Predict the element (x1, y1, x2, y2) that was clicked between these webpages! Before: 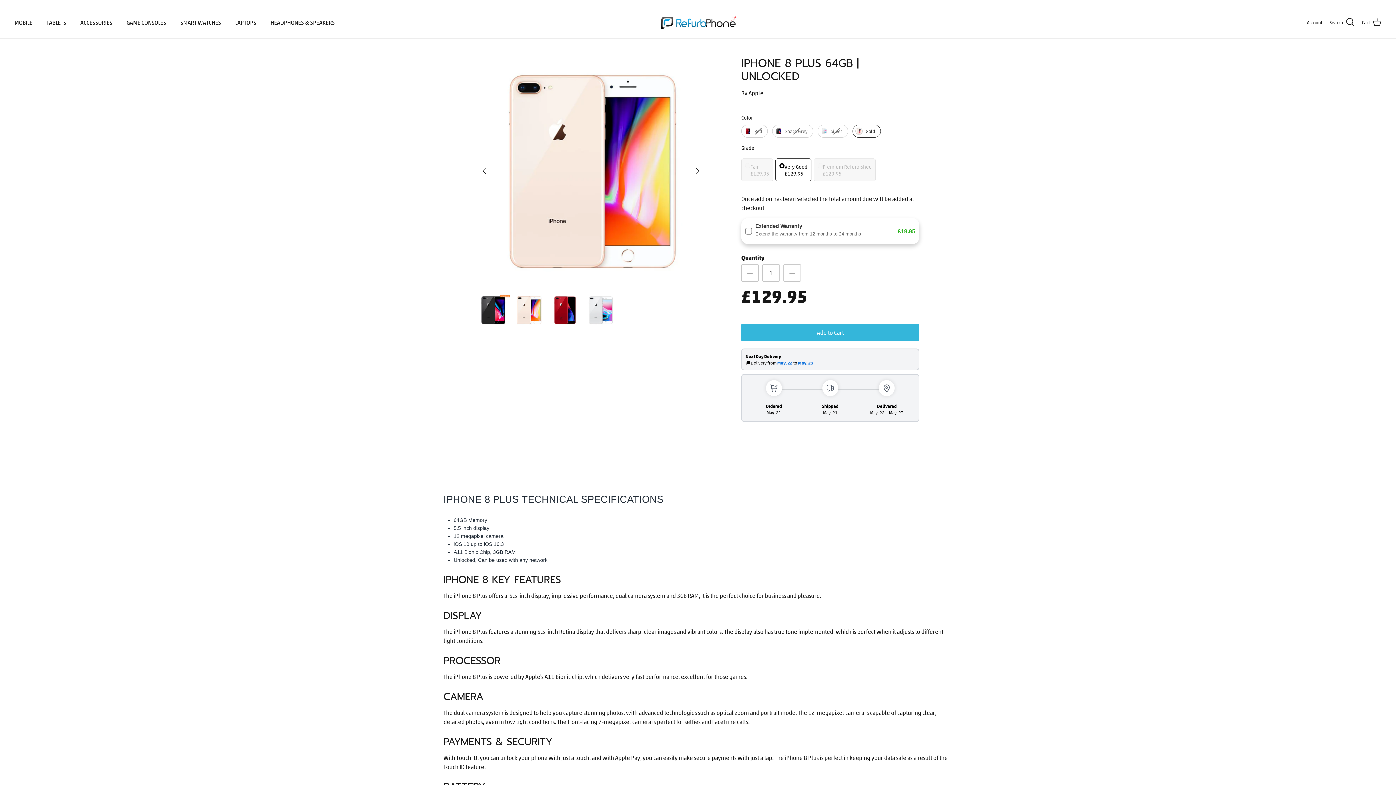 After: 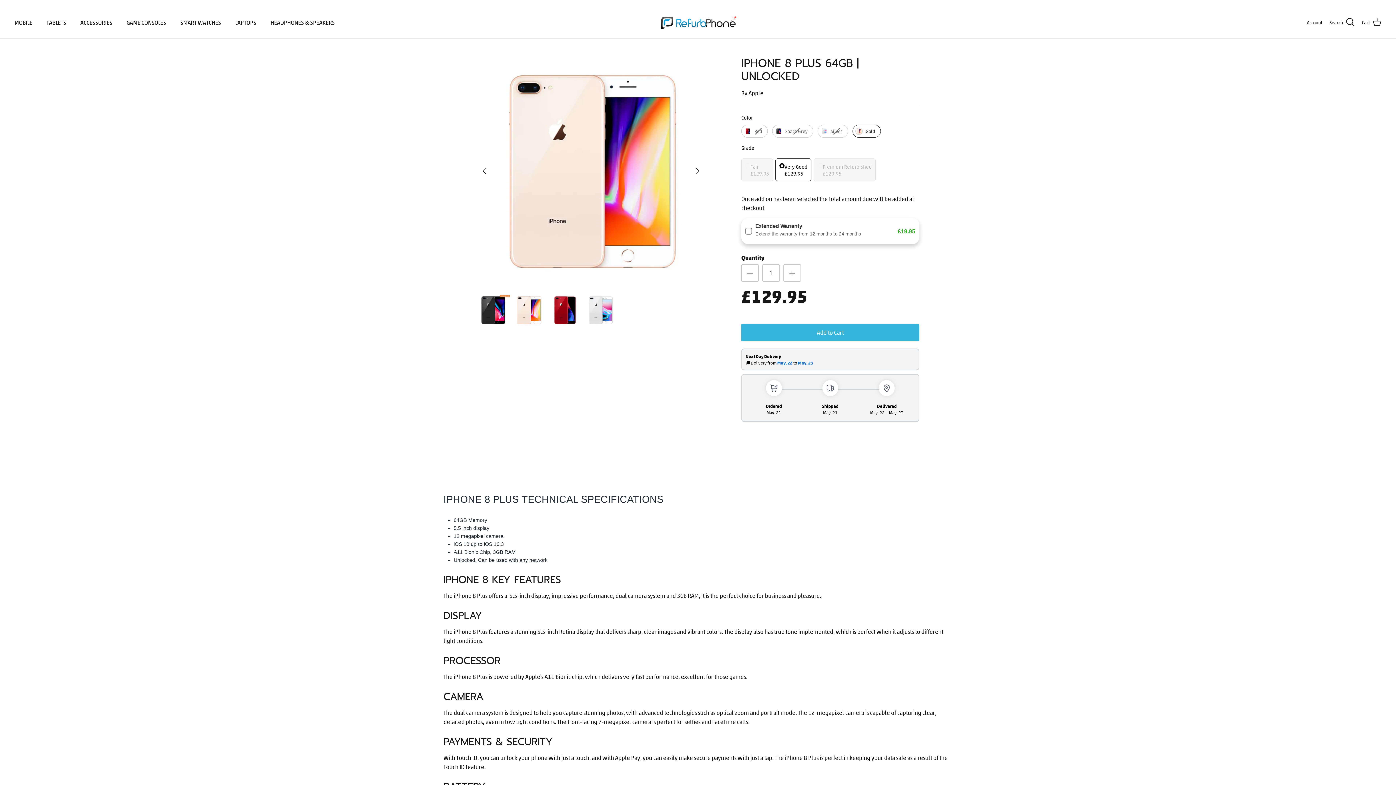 Action: bbox: (512, 293, 545, 327)